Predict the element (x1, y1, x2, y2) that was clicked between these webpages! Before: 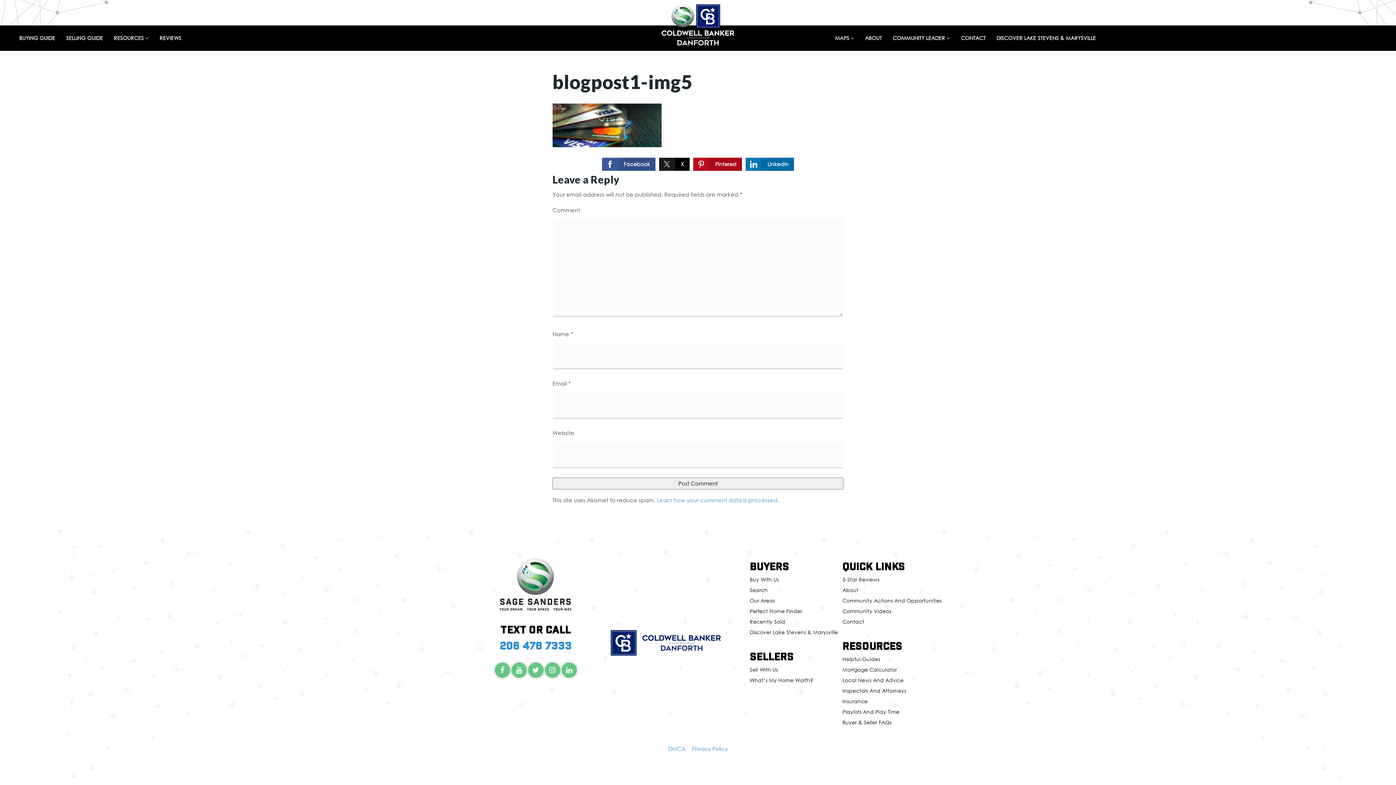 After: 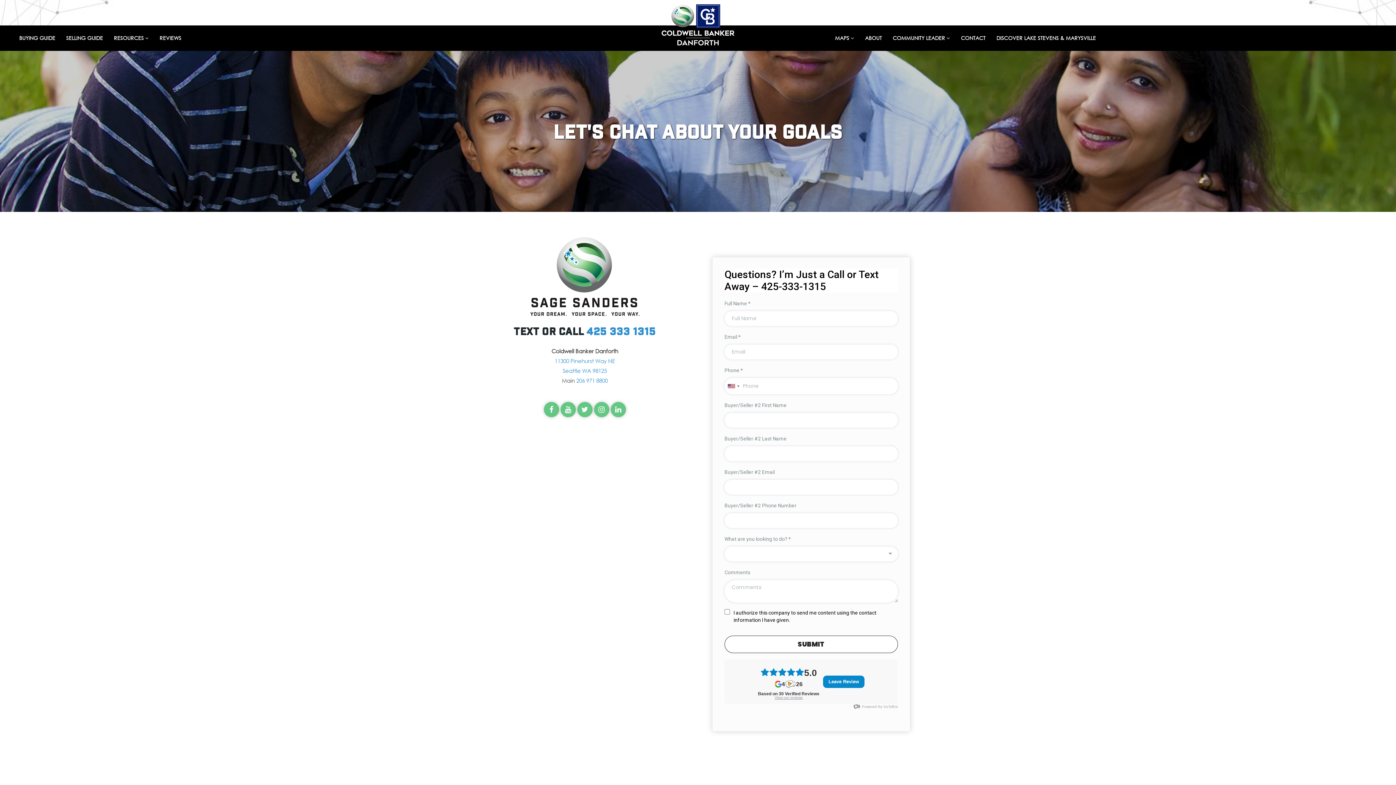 Action: bbox: (842, 616, 865, 627) label: Contact